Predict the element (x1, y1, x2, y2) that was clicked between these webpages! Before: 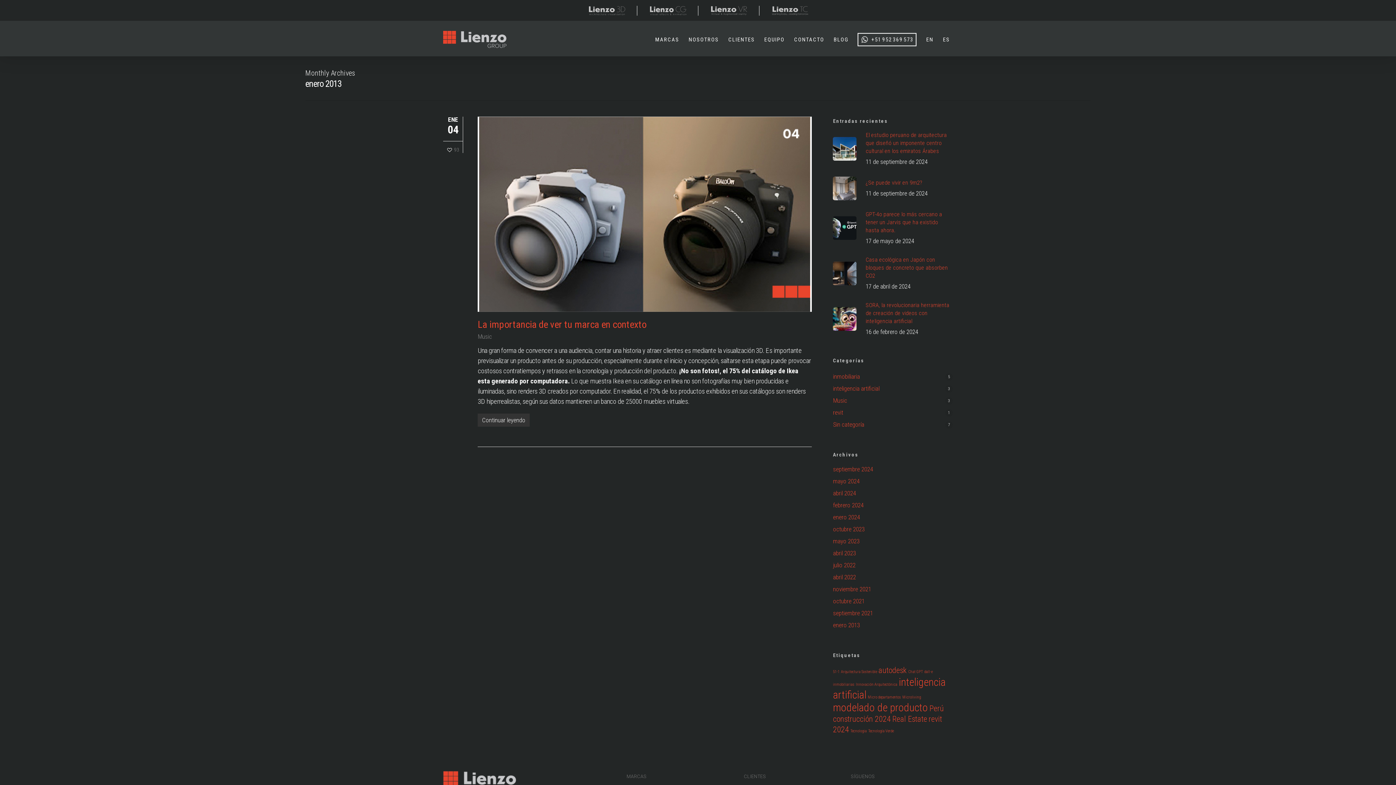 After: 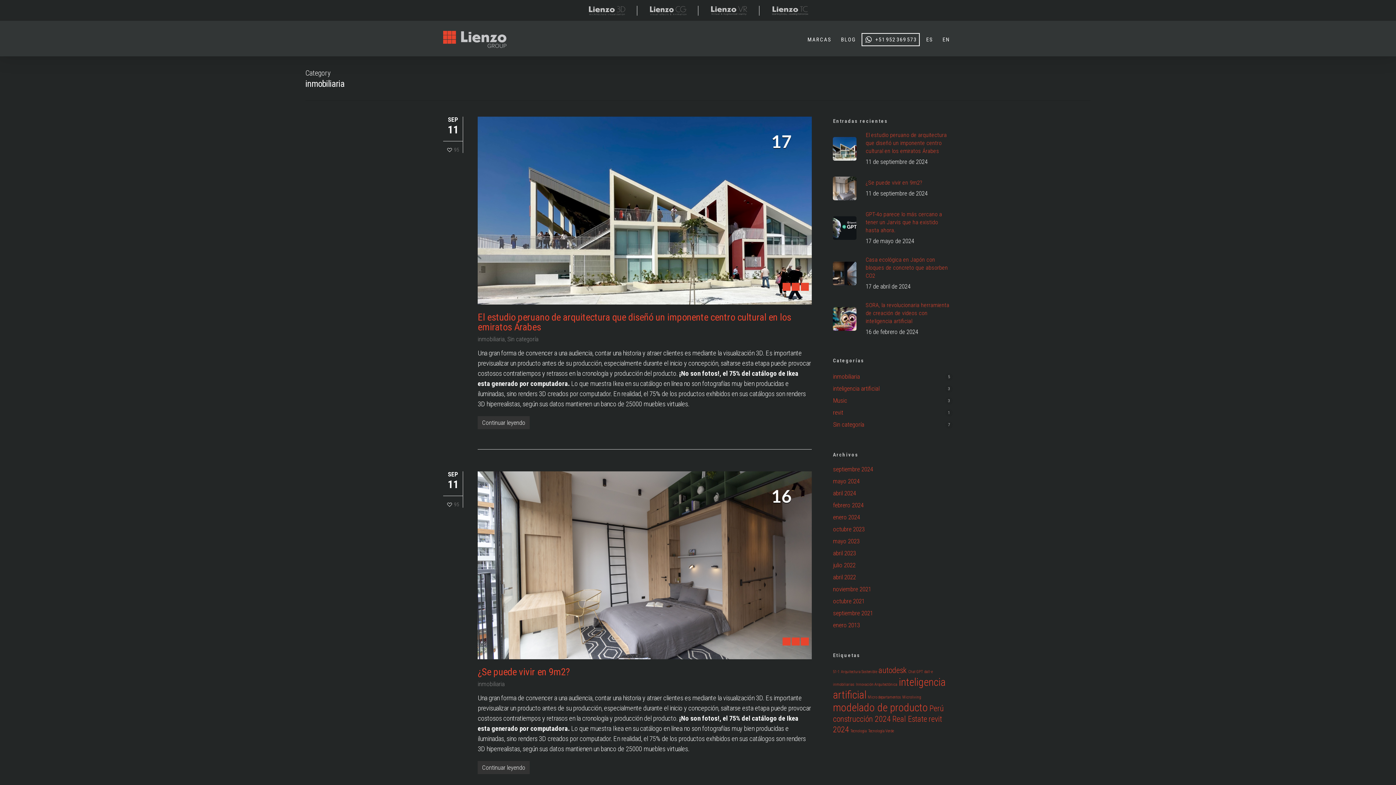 Action: bbox: (833, 372, 953, 381) label: inmobiliaria